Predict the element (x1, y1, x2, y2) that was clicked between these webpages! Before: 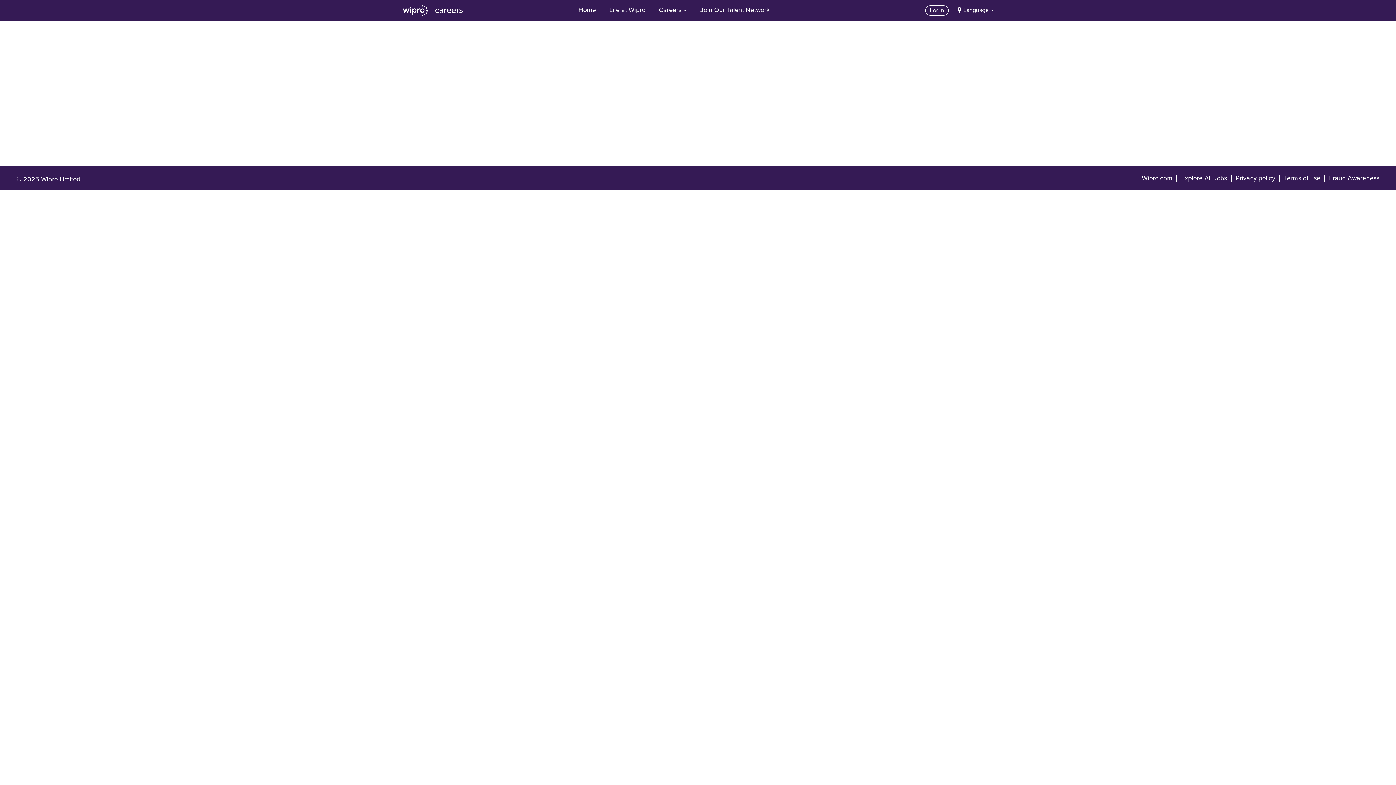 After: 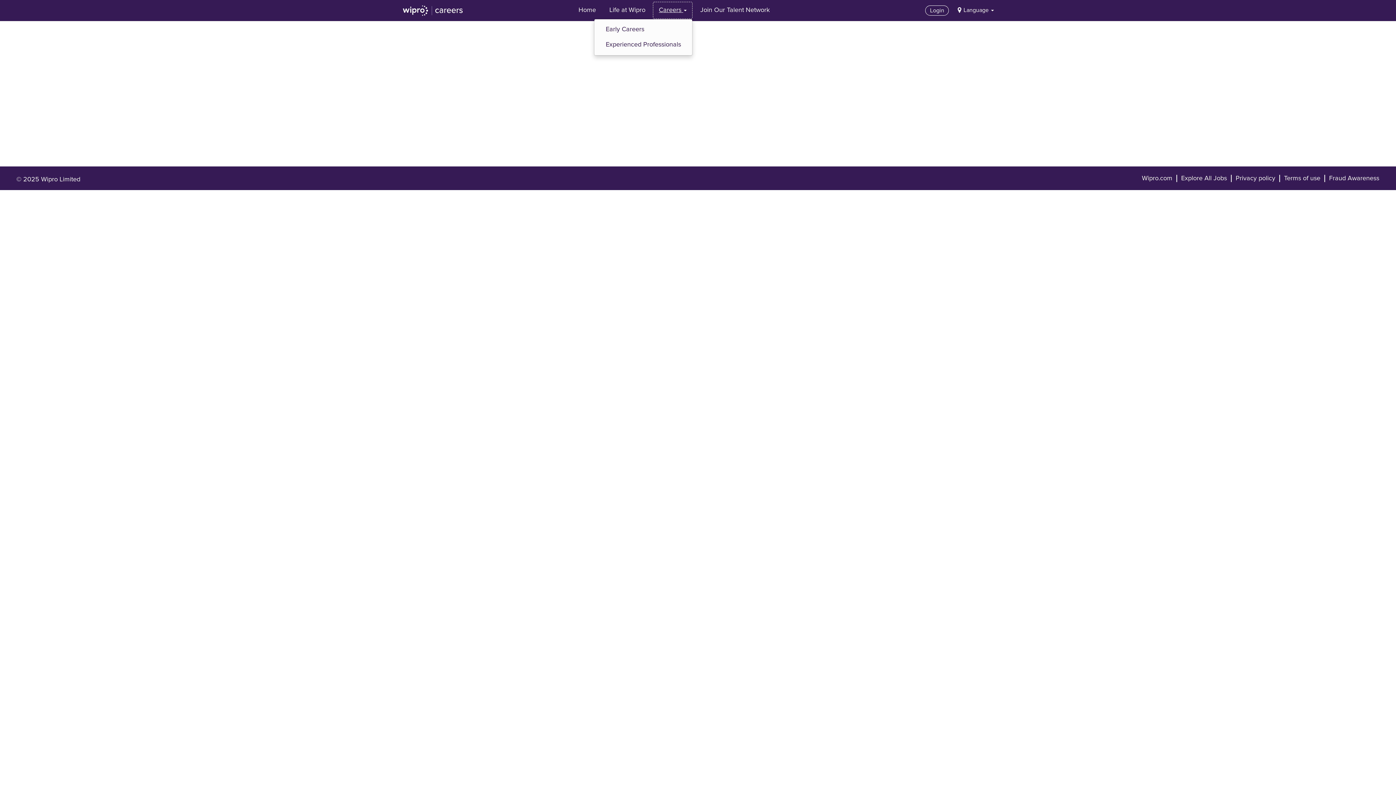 Action: label: Careers  bbox: (653, 1, 692, 19)